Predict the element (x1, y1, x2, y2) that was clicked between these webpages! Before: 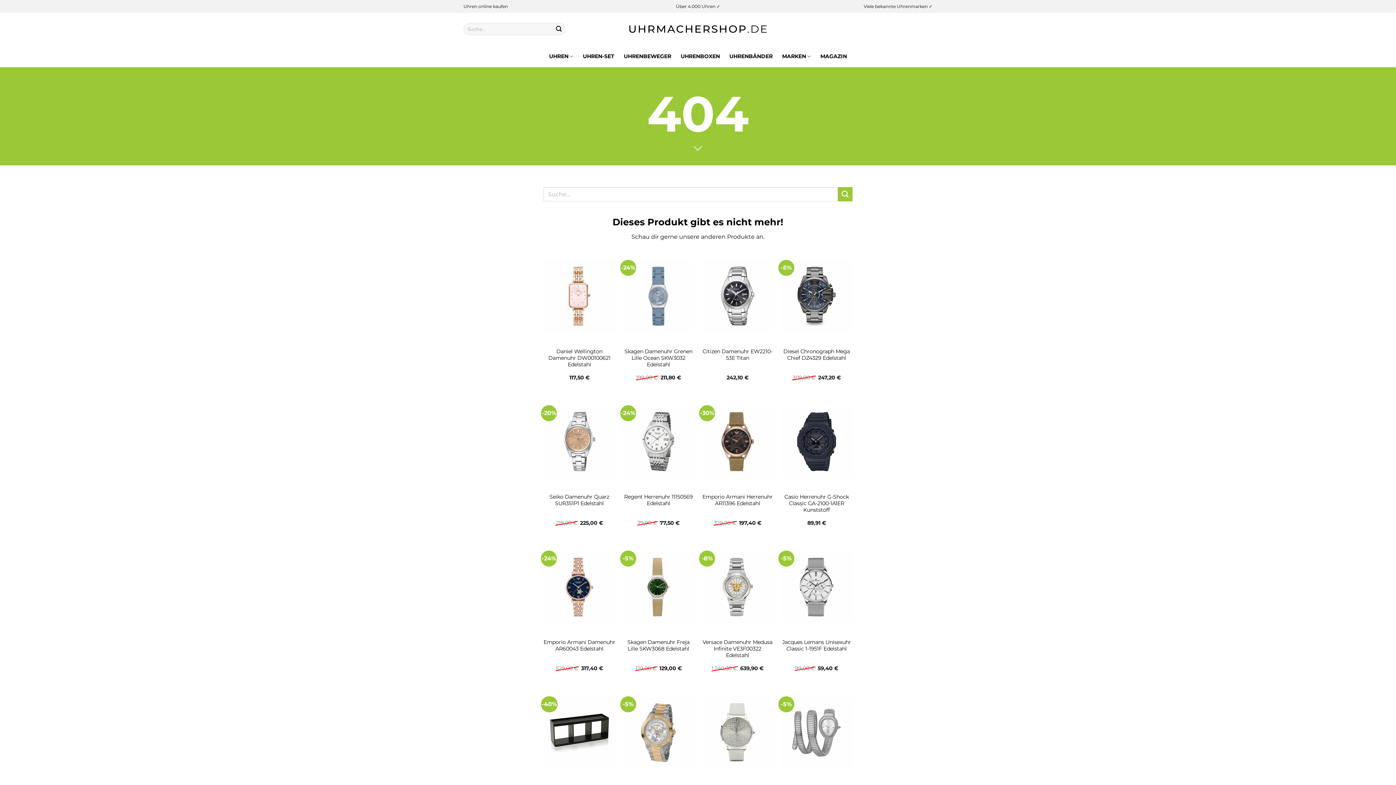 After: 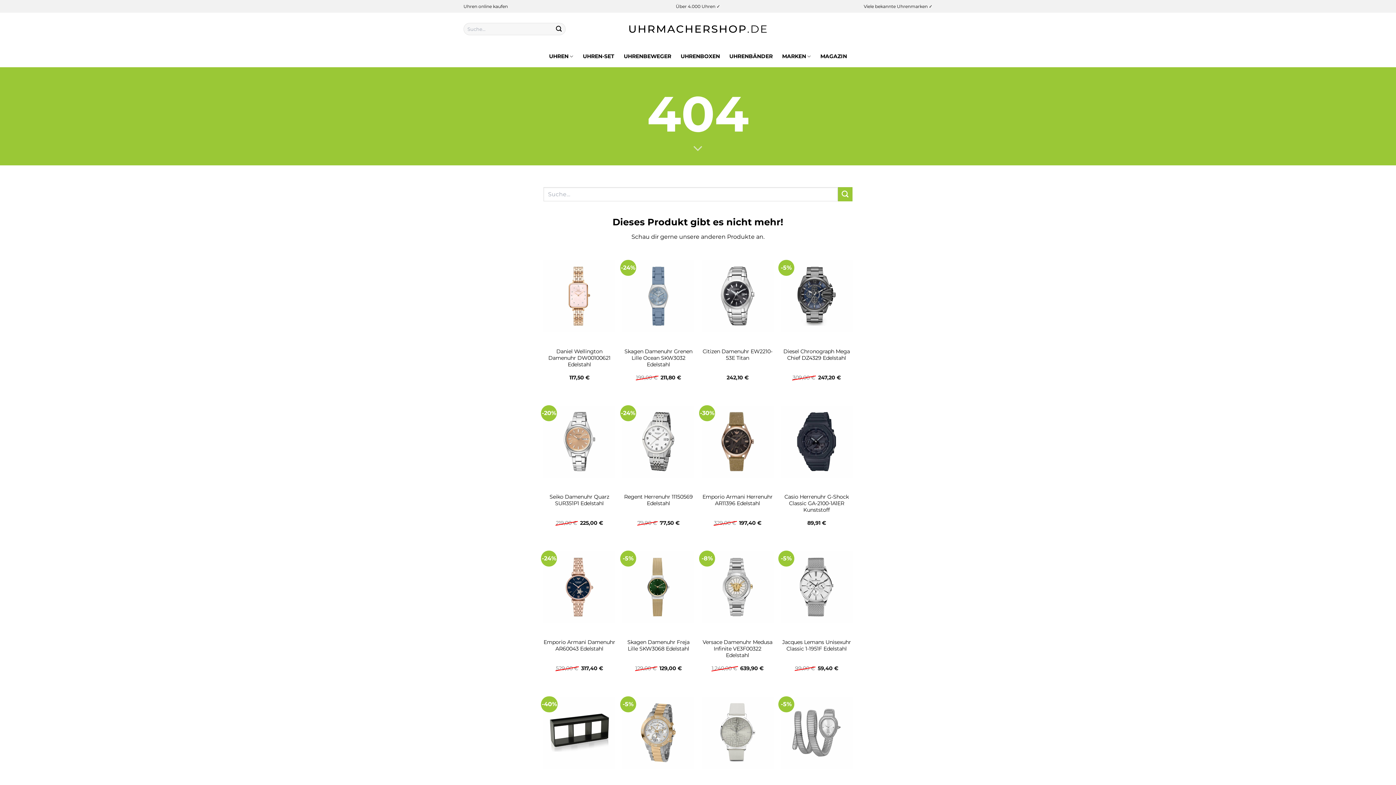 Action: label: Casio Herrenuhr G-Shock Classic GA-2100-1A1ER Kunststoff bbox: (780, 394, 852, 489)